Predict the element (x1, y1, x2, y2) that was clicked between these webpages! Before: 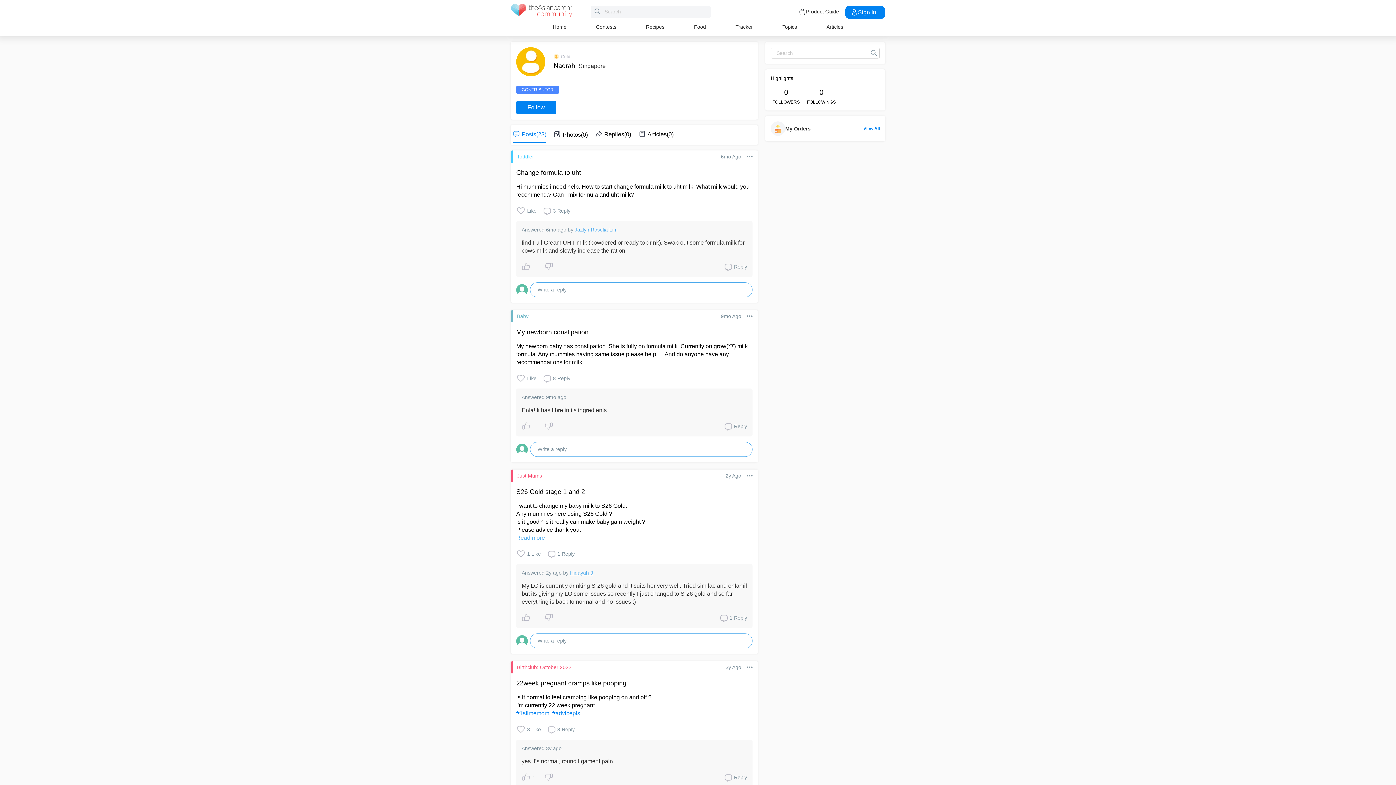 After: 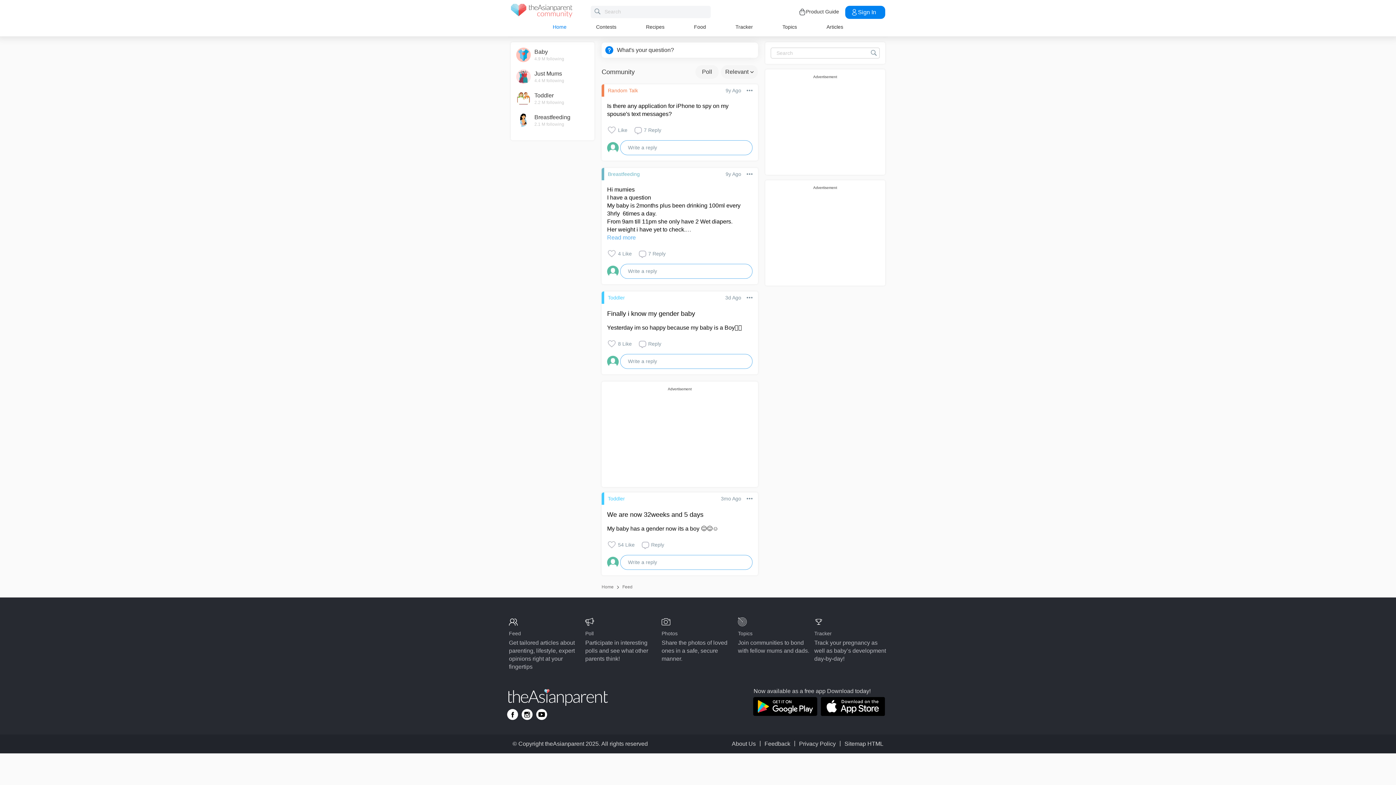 Action: label: Photos(0) bbox: (562, 130, 588, 138)